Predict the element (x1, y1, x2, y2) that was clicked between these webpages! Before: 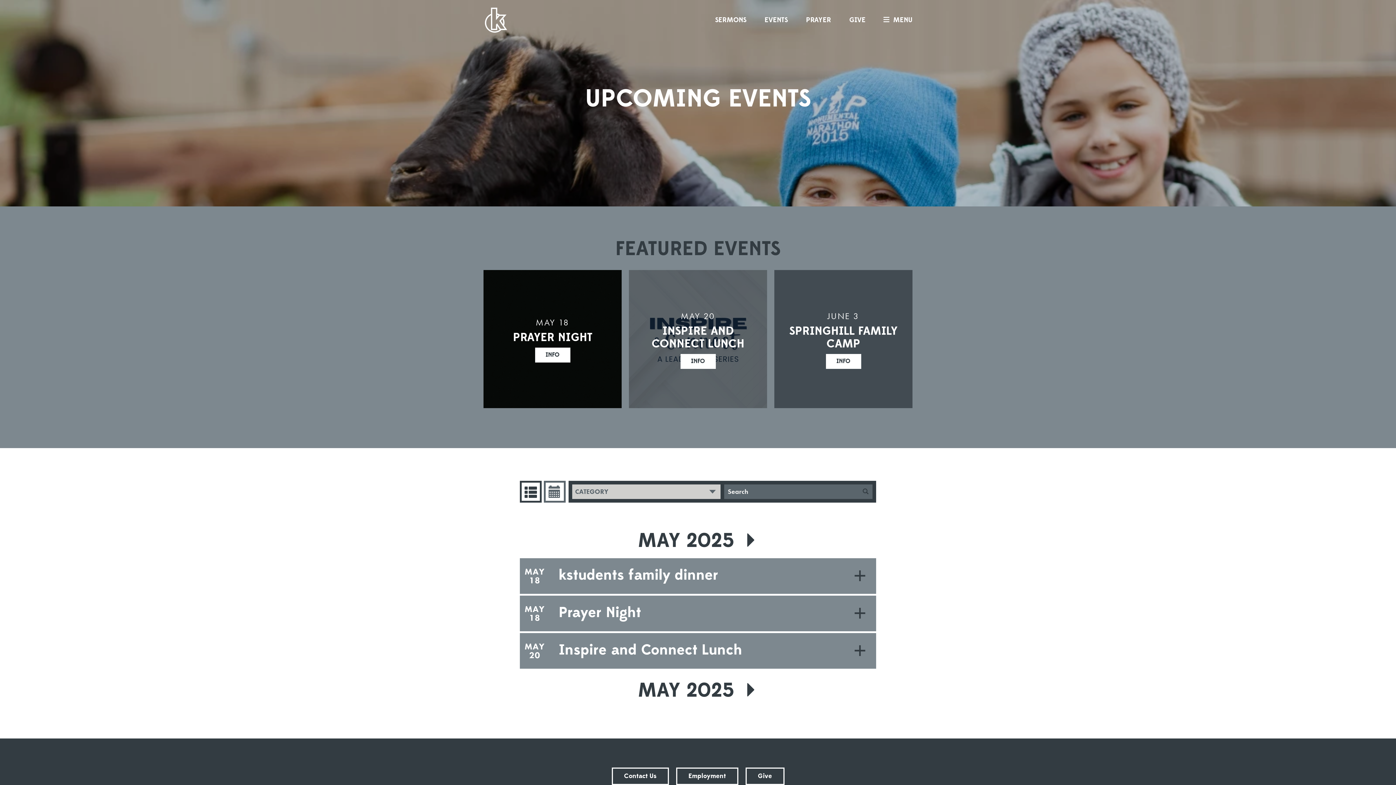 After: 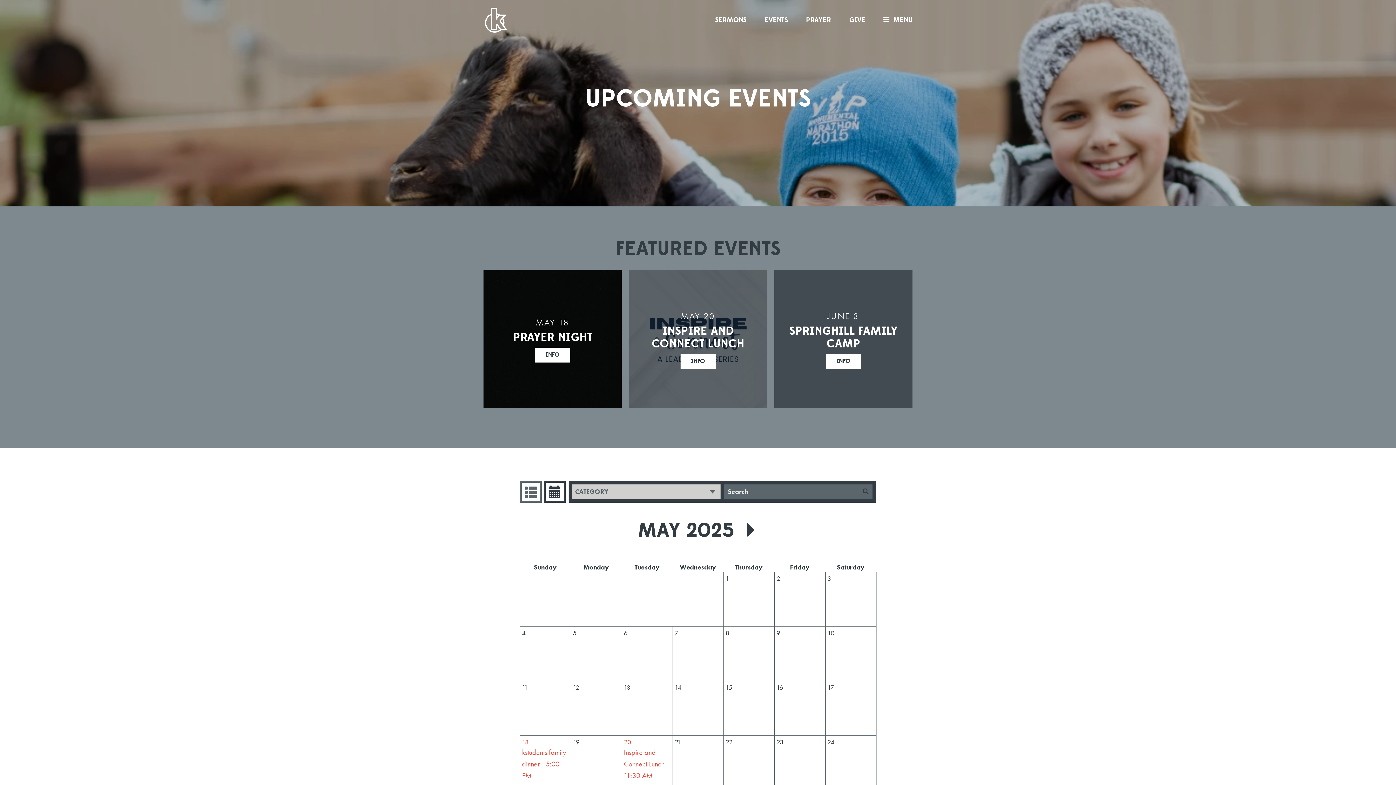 Action: bbox: (544, 481, 565, 502) label: Event Calendar